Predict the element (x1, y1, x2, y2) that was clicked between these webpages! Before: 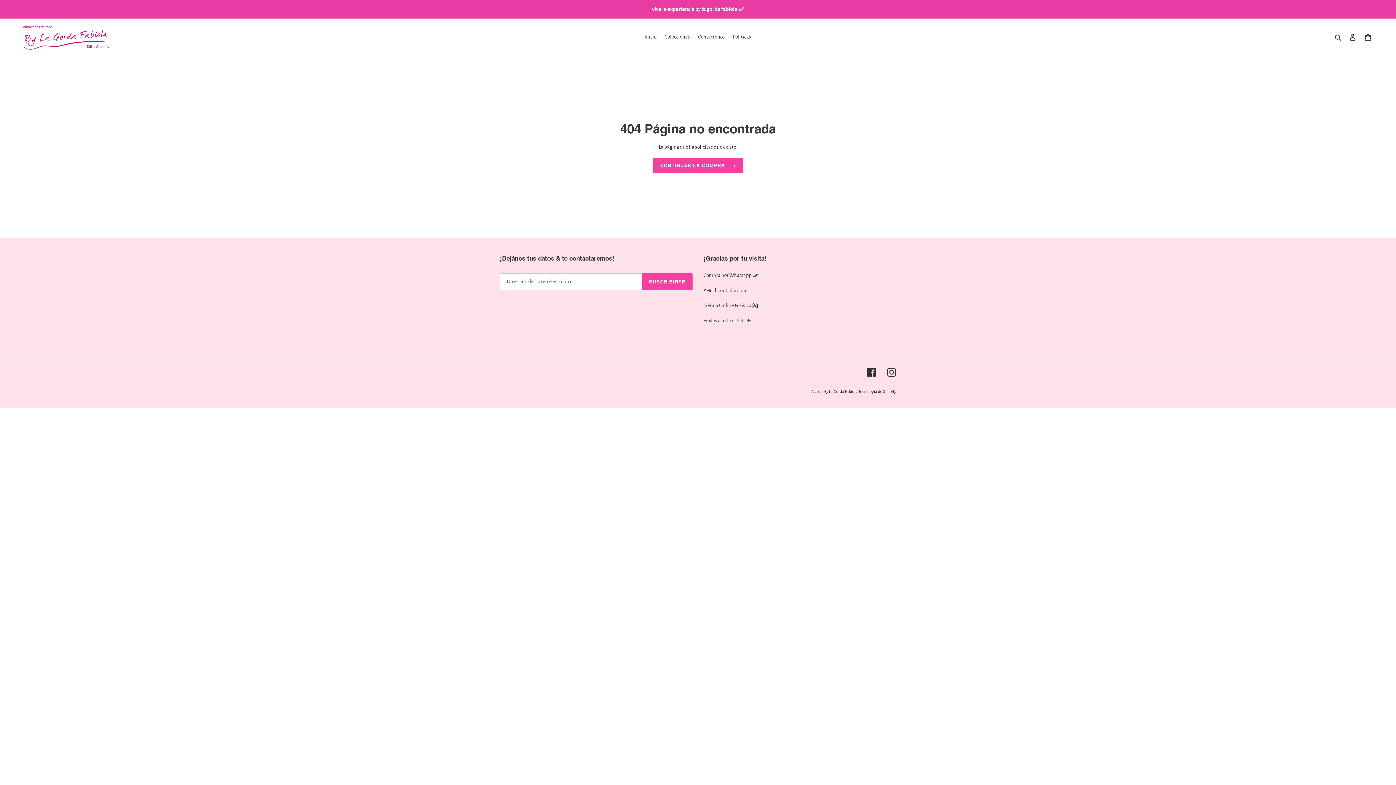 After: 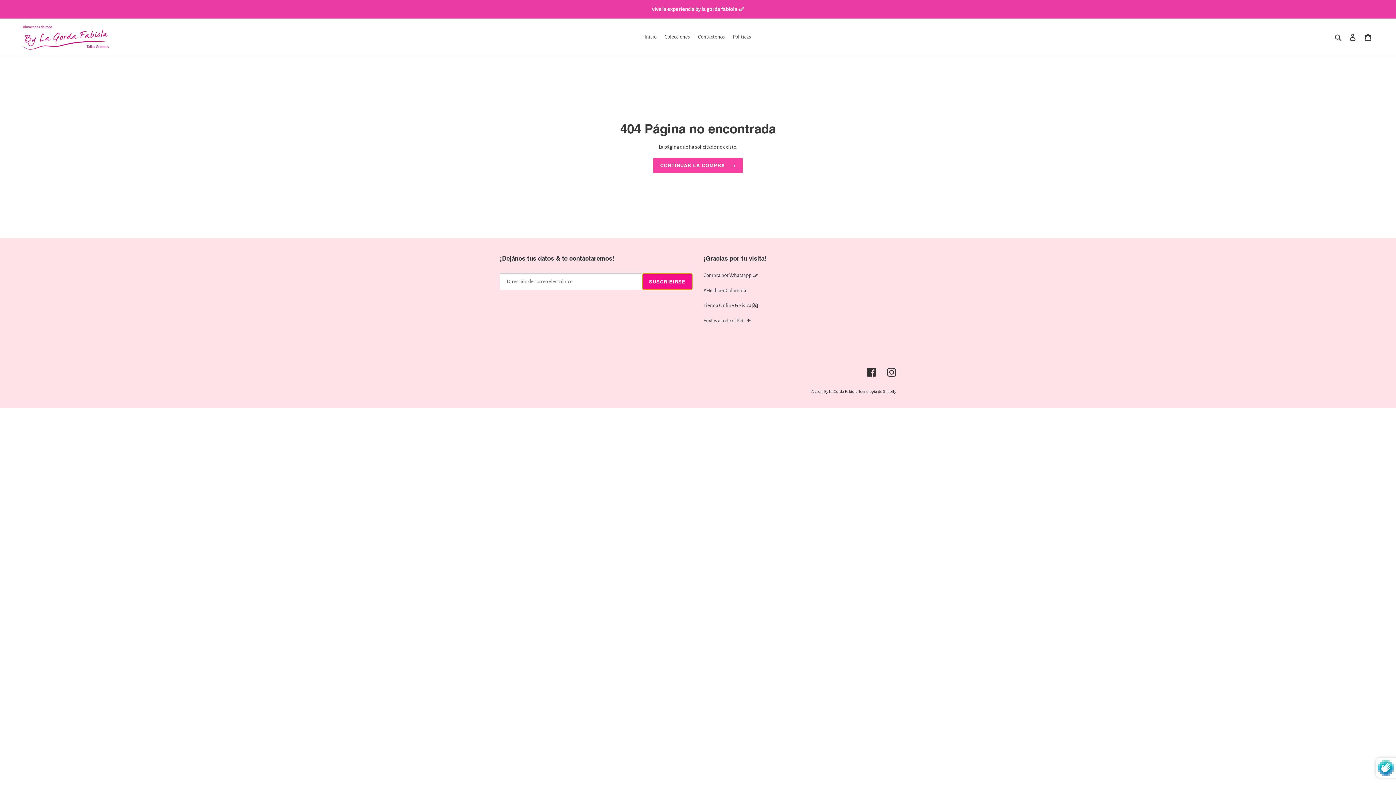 Action: label: SUSCRIBIRSE bbox: (642, 273, 692, 290)